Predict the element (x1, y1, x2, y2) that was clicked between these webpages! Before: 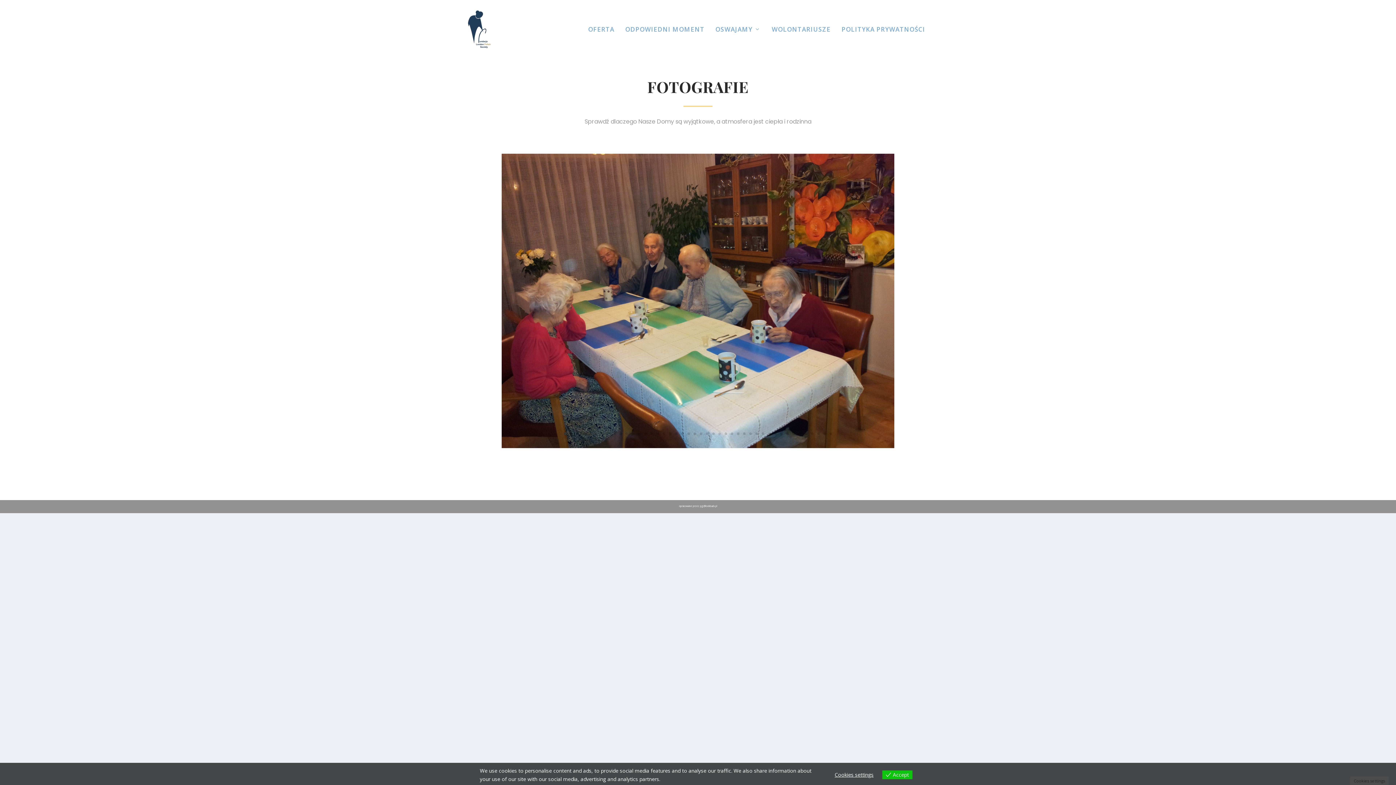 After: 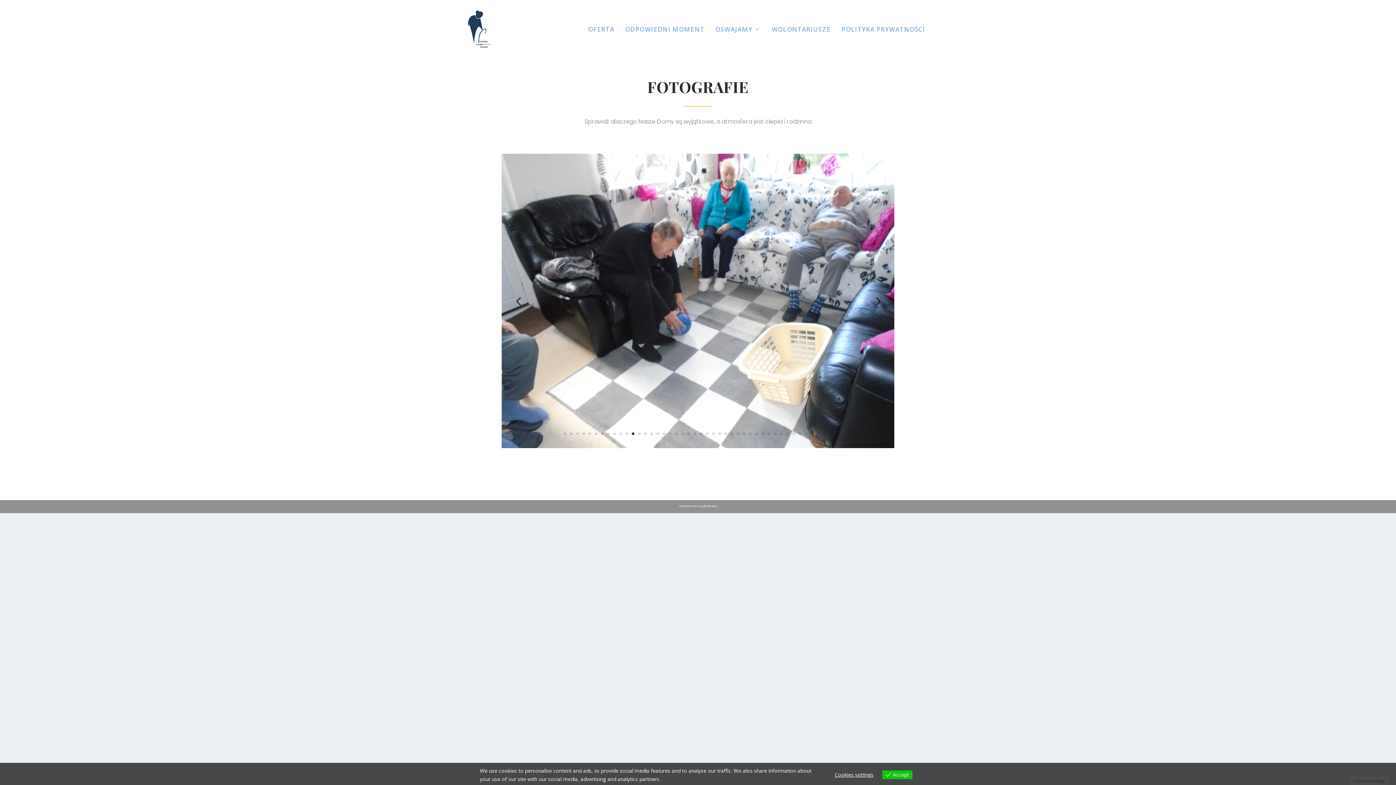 Action: label: 12 bbox: (632, 432, 634, 435)